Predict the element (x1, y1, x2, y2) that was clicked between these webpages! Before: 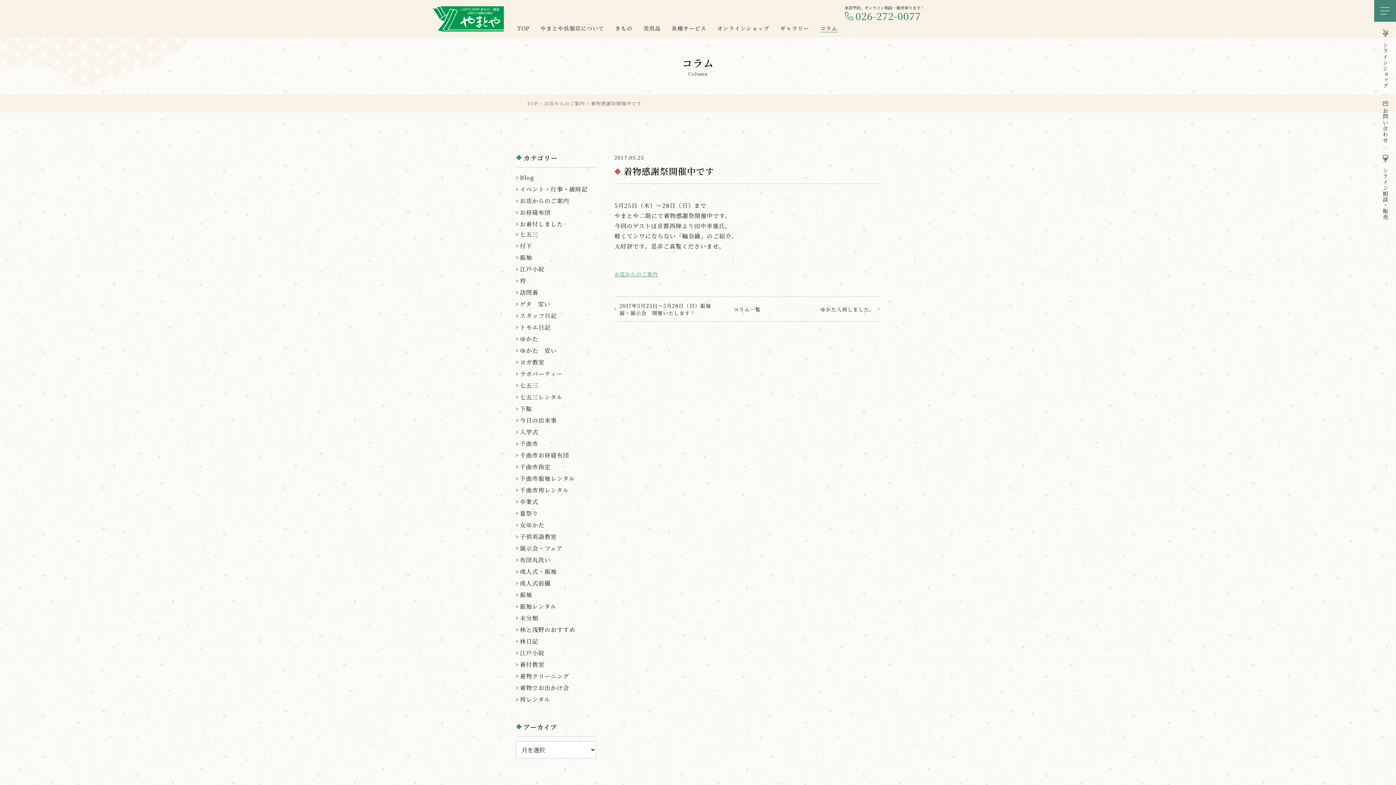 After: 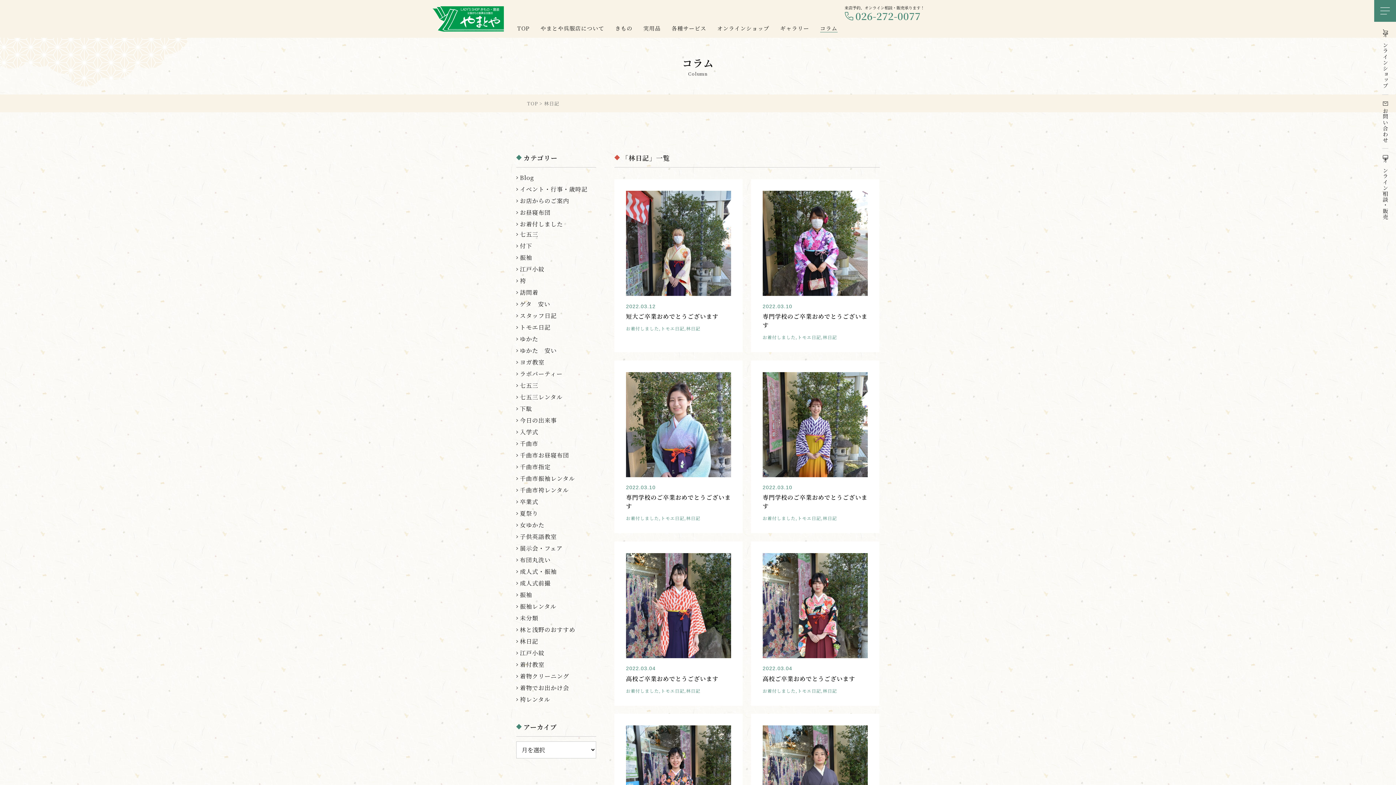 Action: label: 林日記 bbox: (516, 636, 538, 646)